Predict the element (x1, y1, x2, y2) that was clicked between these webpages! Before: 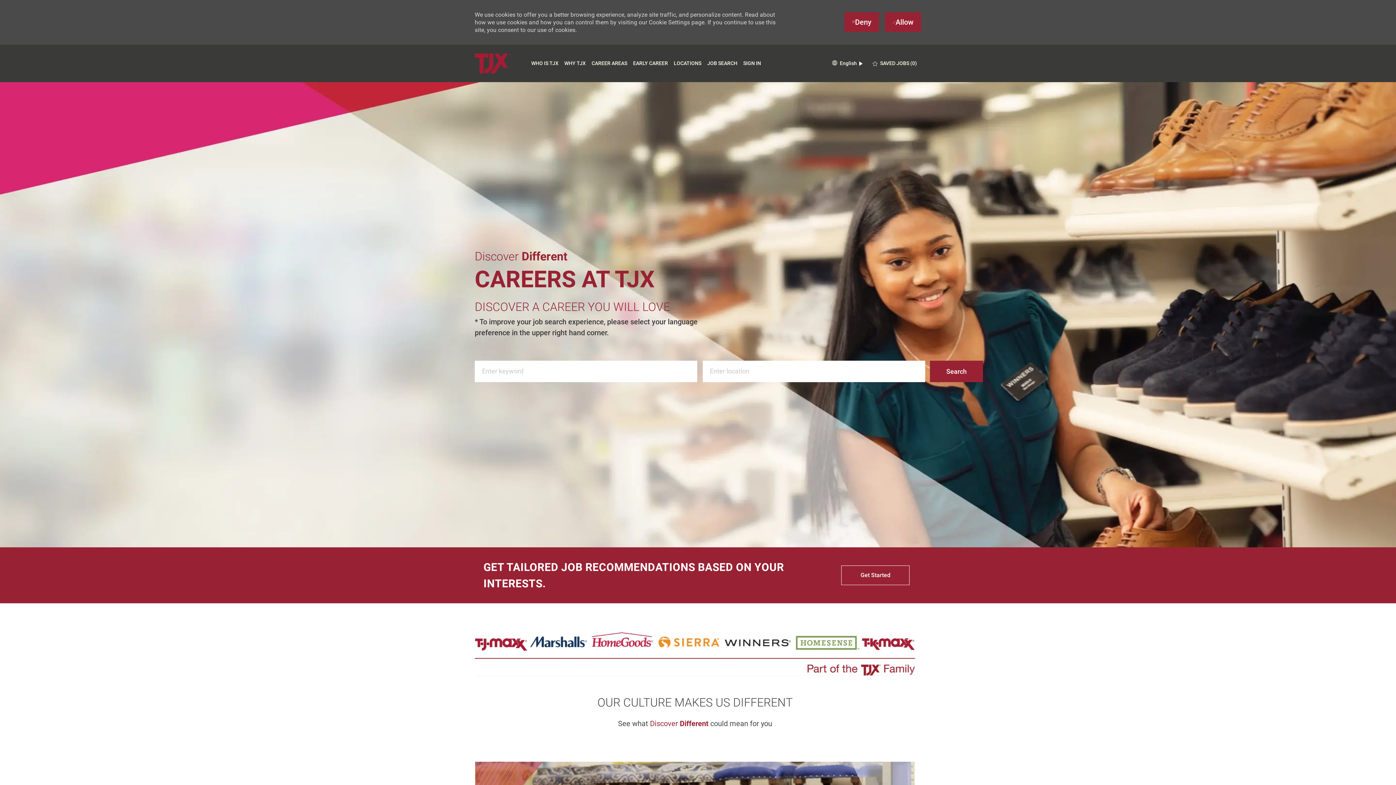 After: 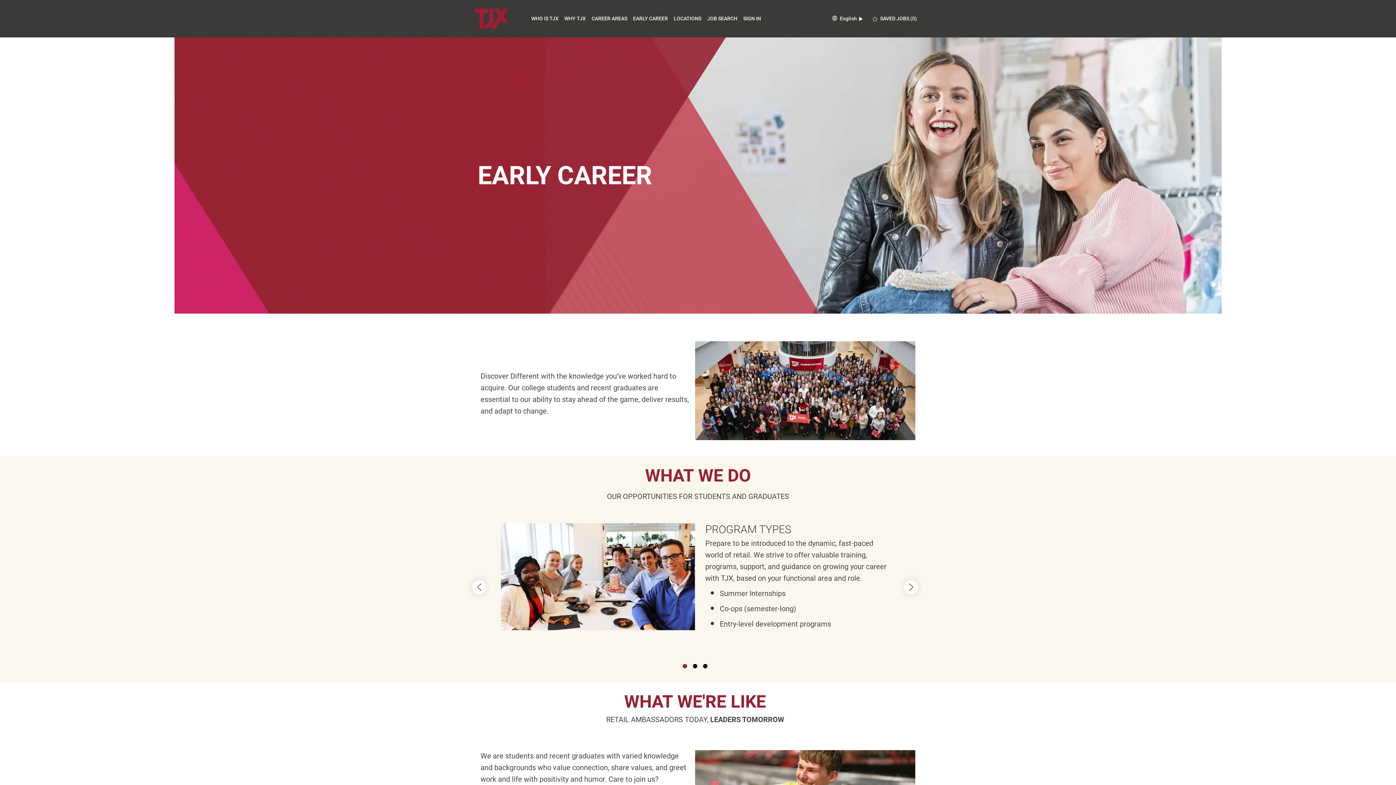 Action: bbox: (633, 60, 668, 65) label: EARLY CAREER